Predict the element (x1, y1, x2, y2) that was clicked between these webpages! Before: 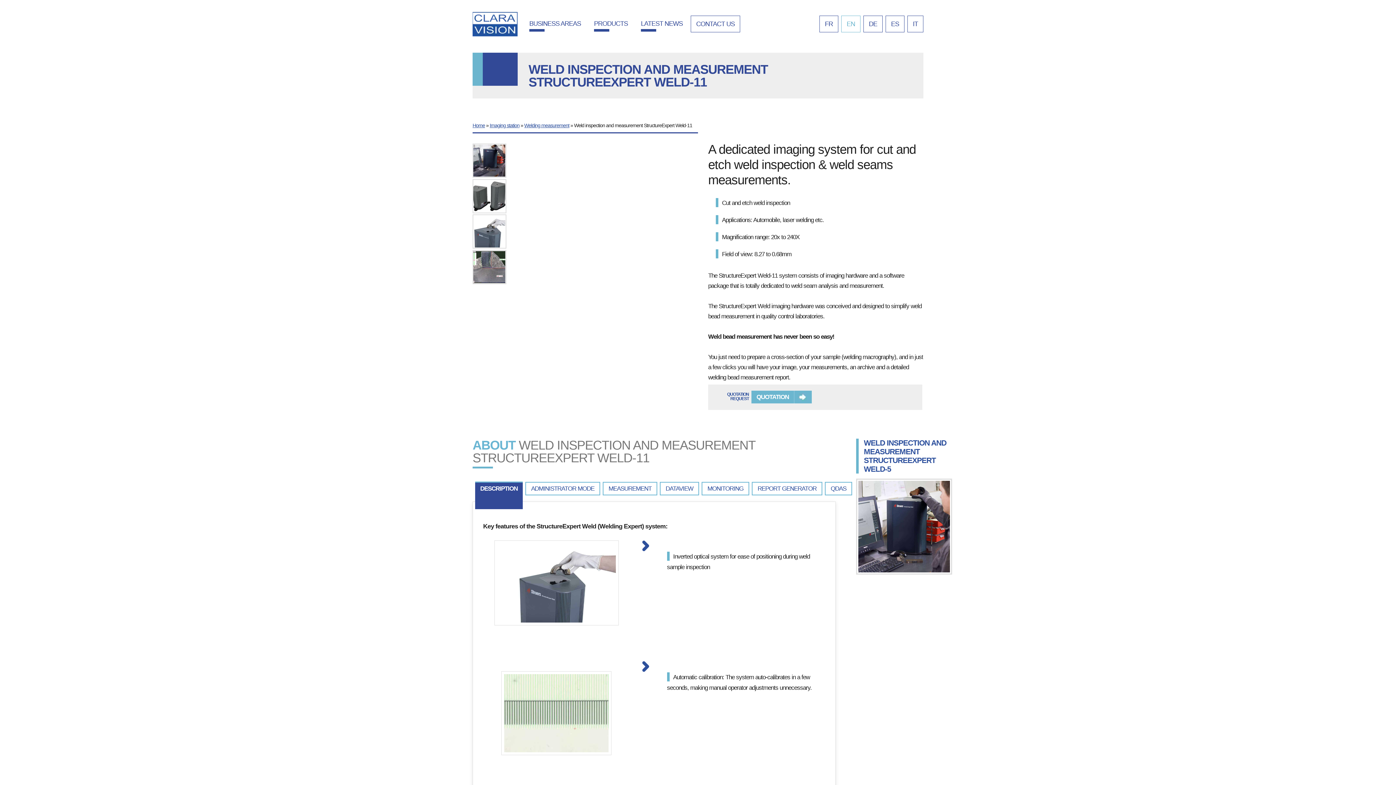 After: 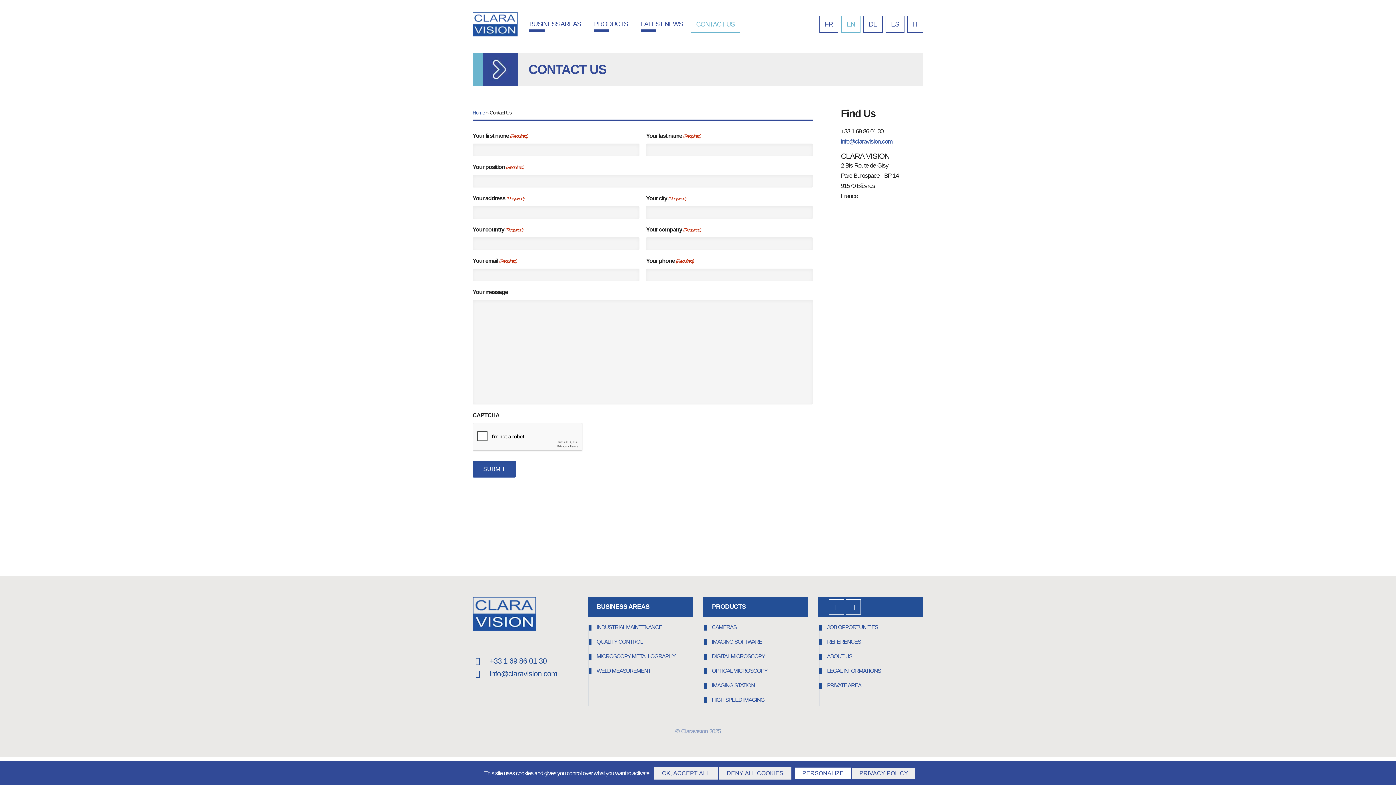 Action: bbox: (690, 15, 740, 32) label: CONTACT US